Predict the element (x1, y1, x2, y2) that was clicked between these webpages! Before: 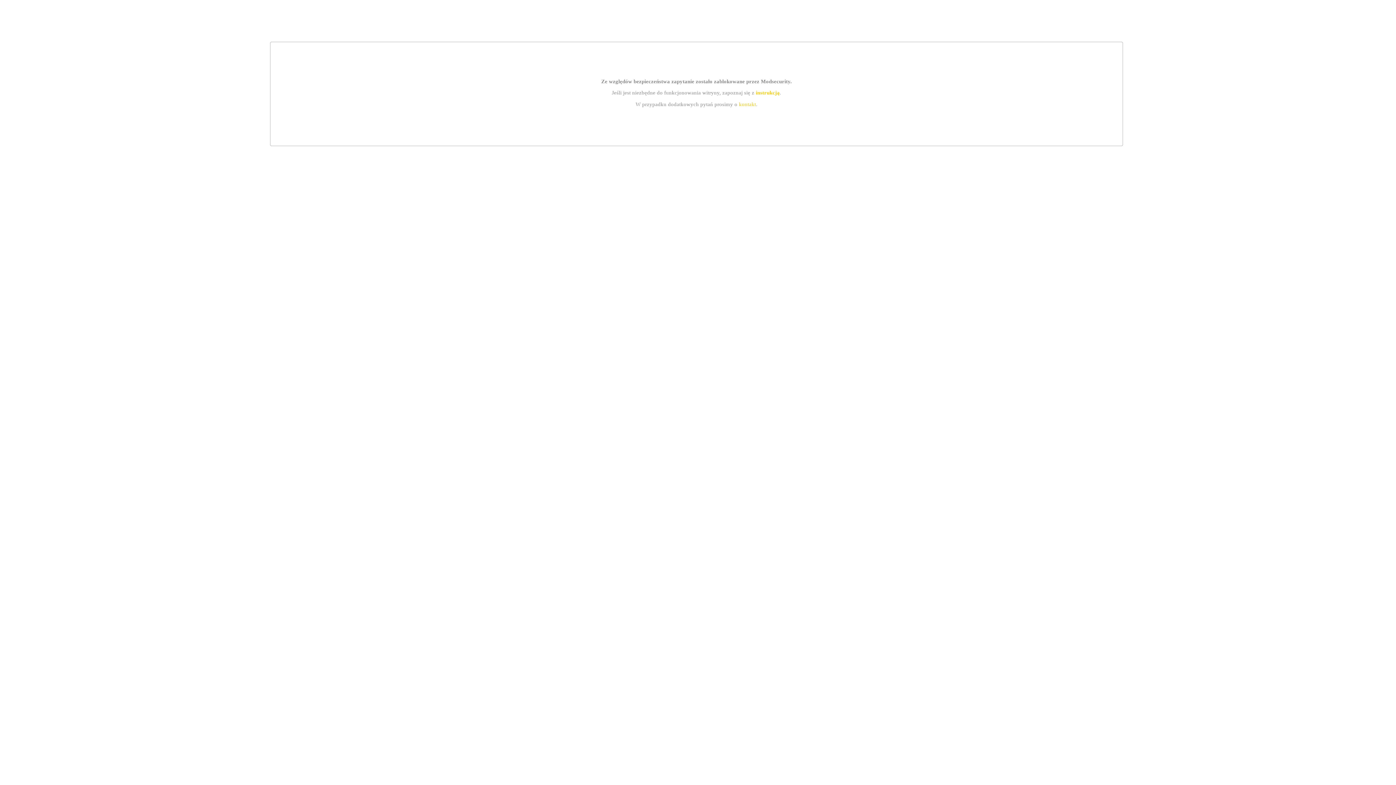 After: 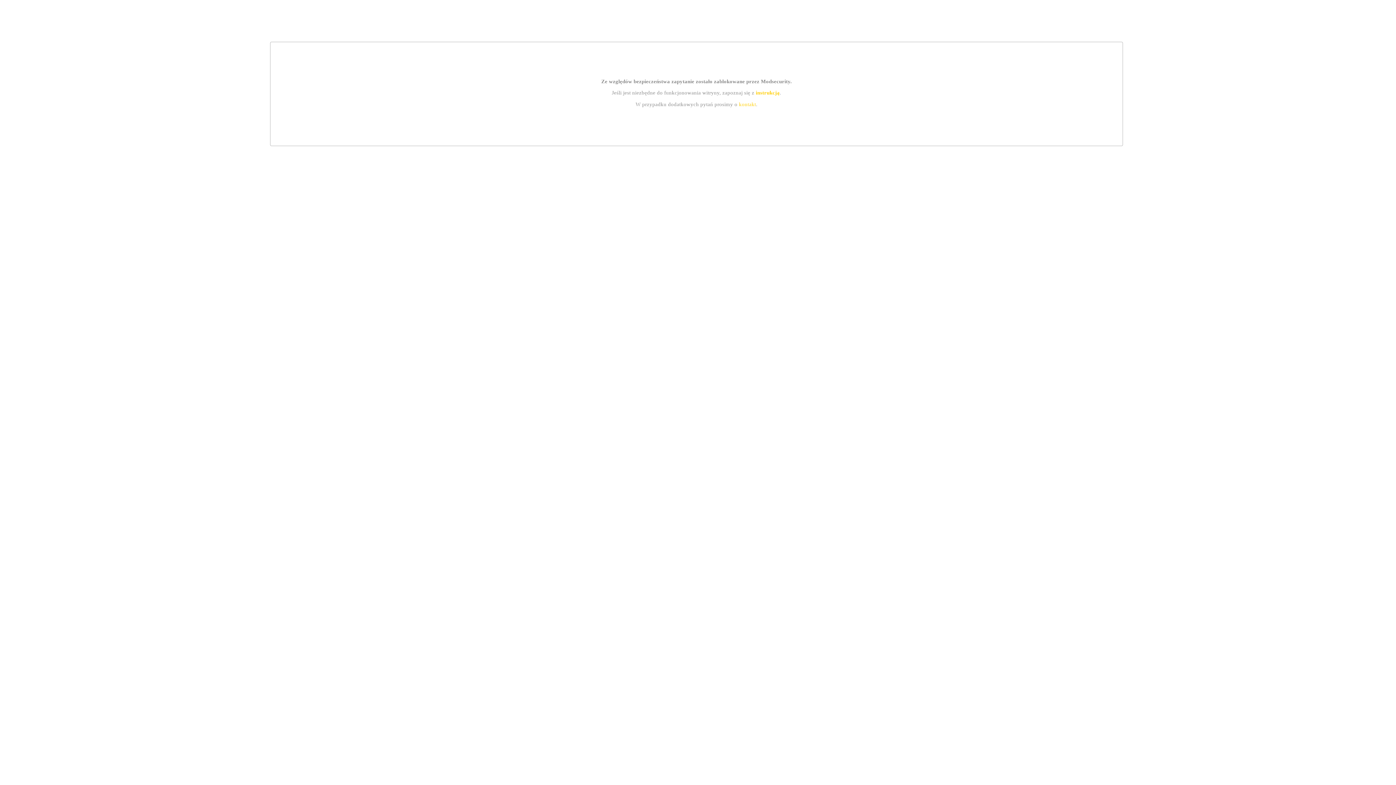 Action: bbox: (755, 89, 779, 95) label: instrukcją